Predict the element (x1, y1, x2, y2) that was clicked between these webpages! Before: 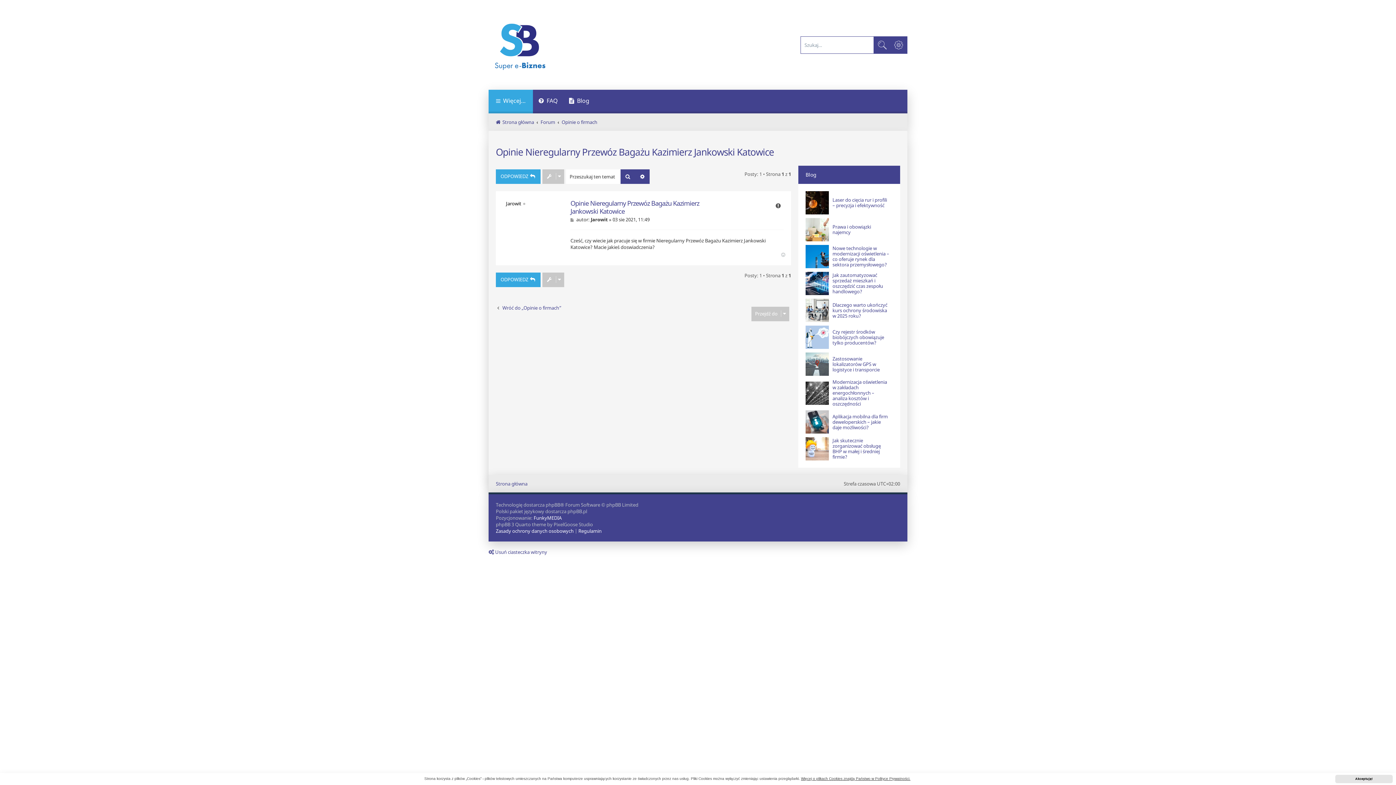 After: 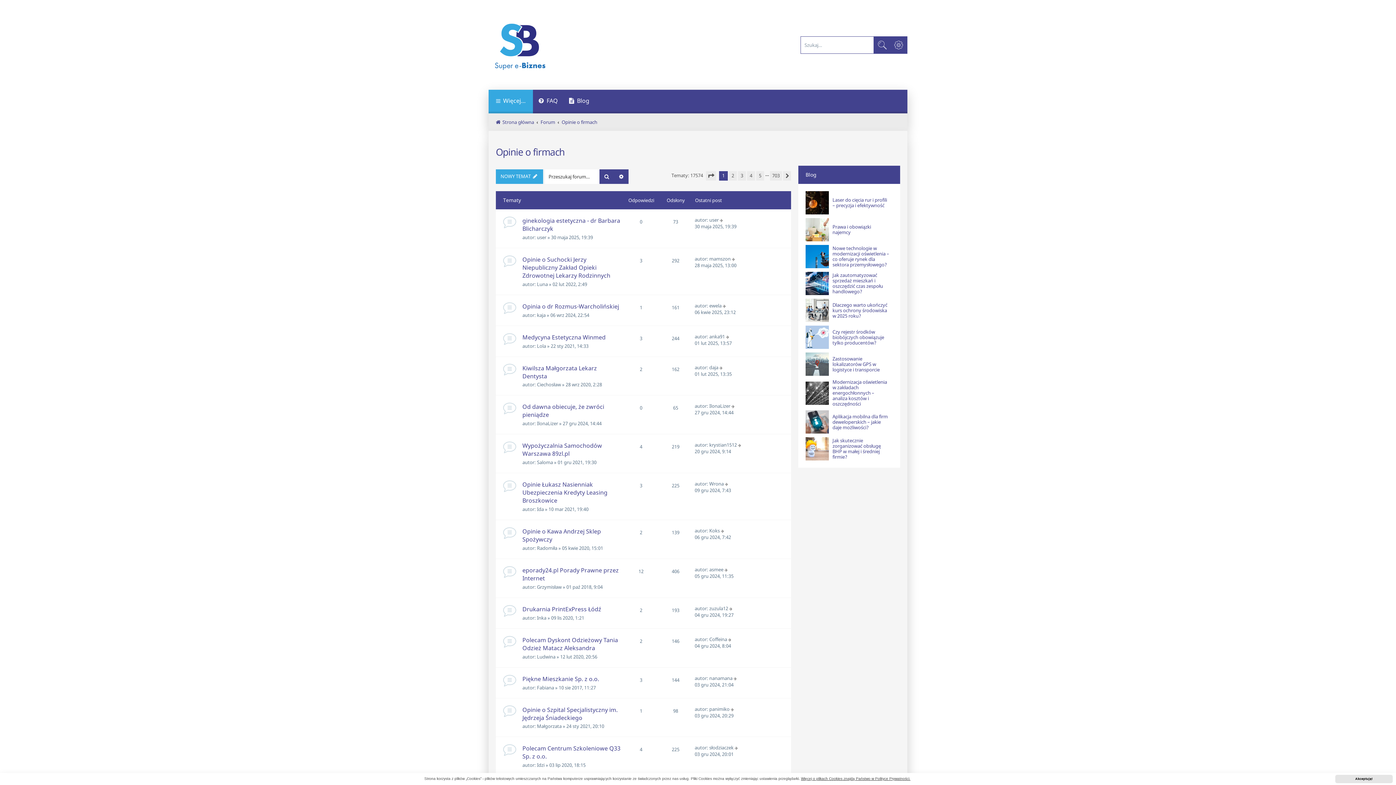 Action: label: Wróć do „Opinie o firmach” bbox: (496, 305, 561, 310)